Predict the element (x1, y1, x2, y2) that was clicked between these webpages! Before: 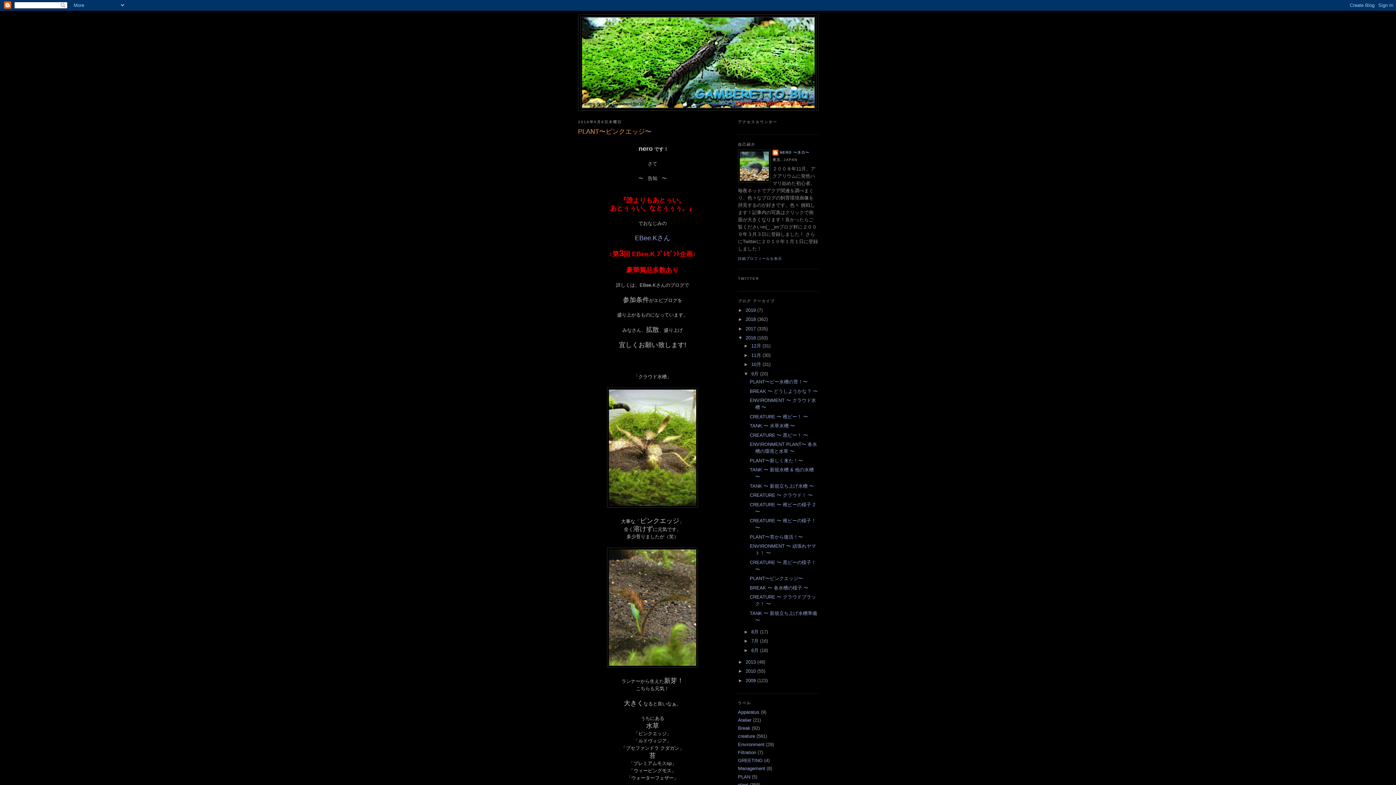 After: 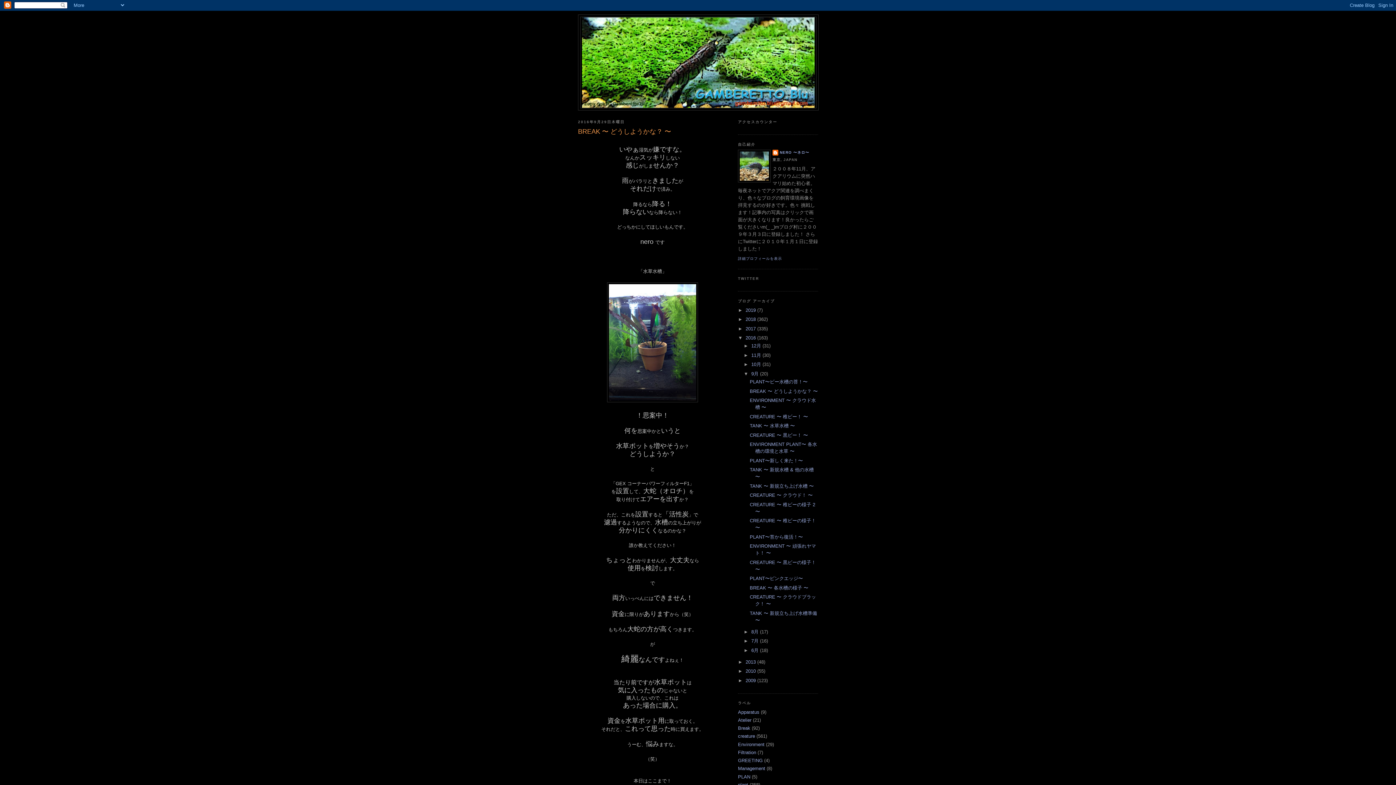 Action: label: BREAK 〜 どうしようかな？ 〜 bbox: (749, 388, 817, 394)